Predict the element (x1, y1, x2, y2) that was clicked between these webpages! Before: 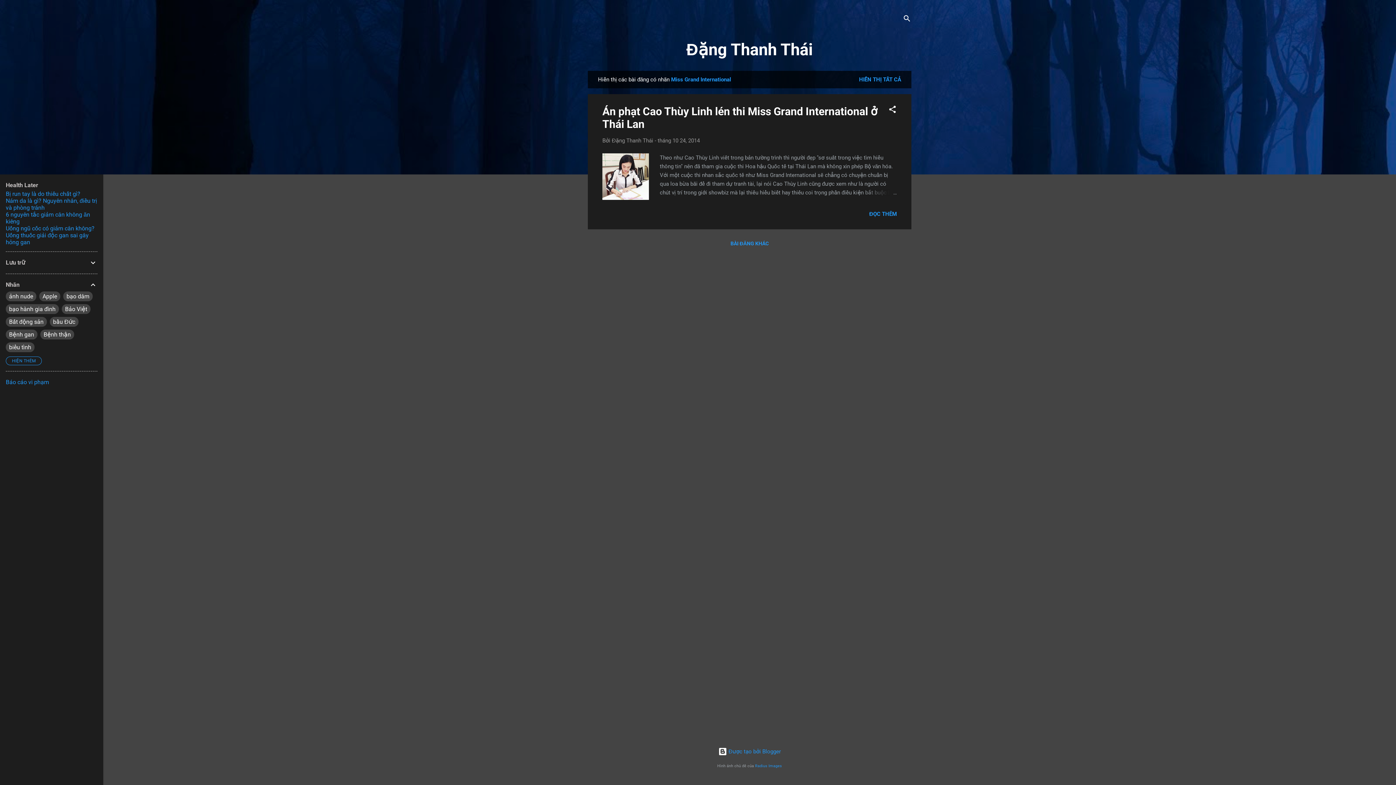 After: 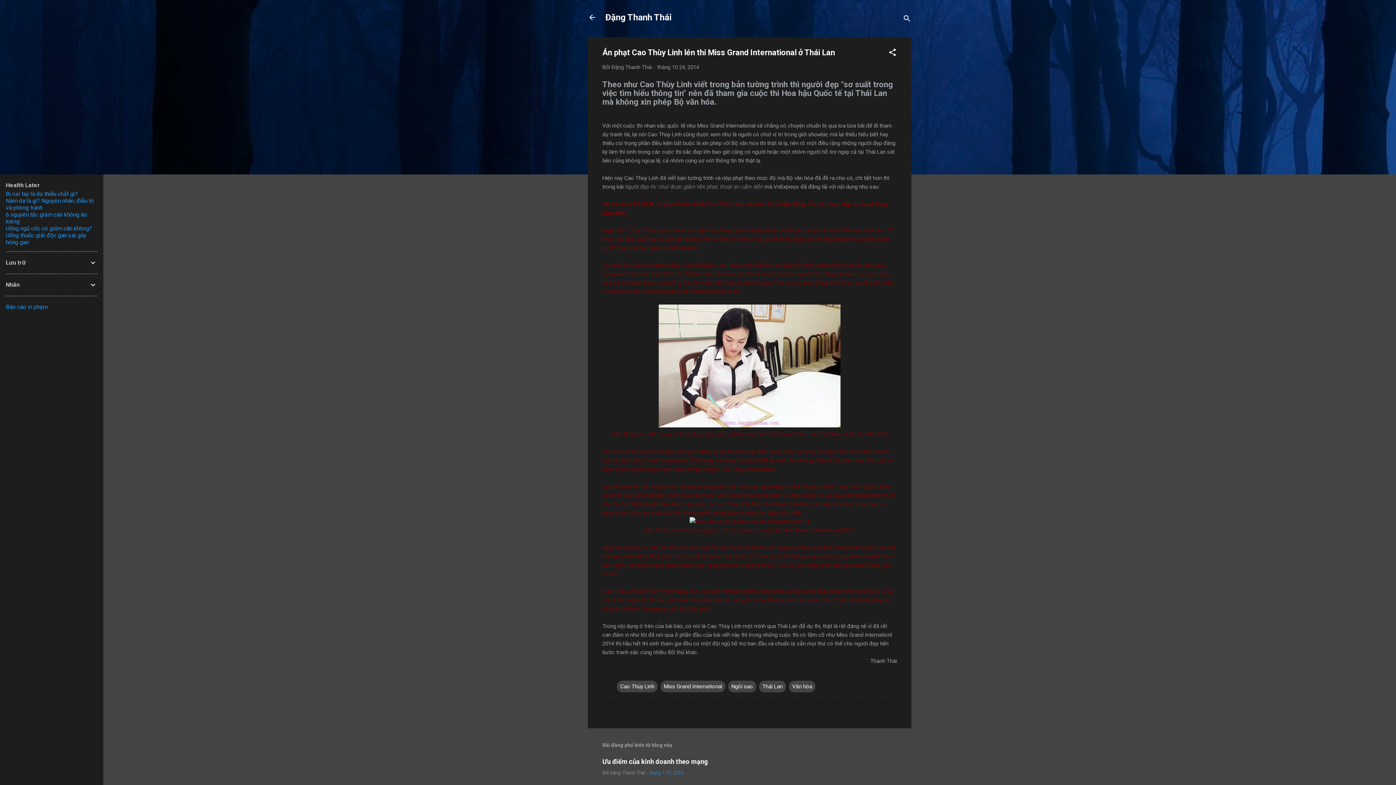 Action: label: tháng 10 24, 2014 bbox: (657, 137, 700, 144)